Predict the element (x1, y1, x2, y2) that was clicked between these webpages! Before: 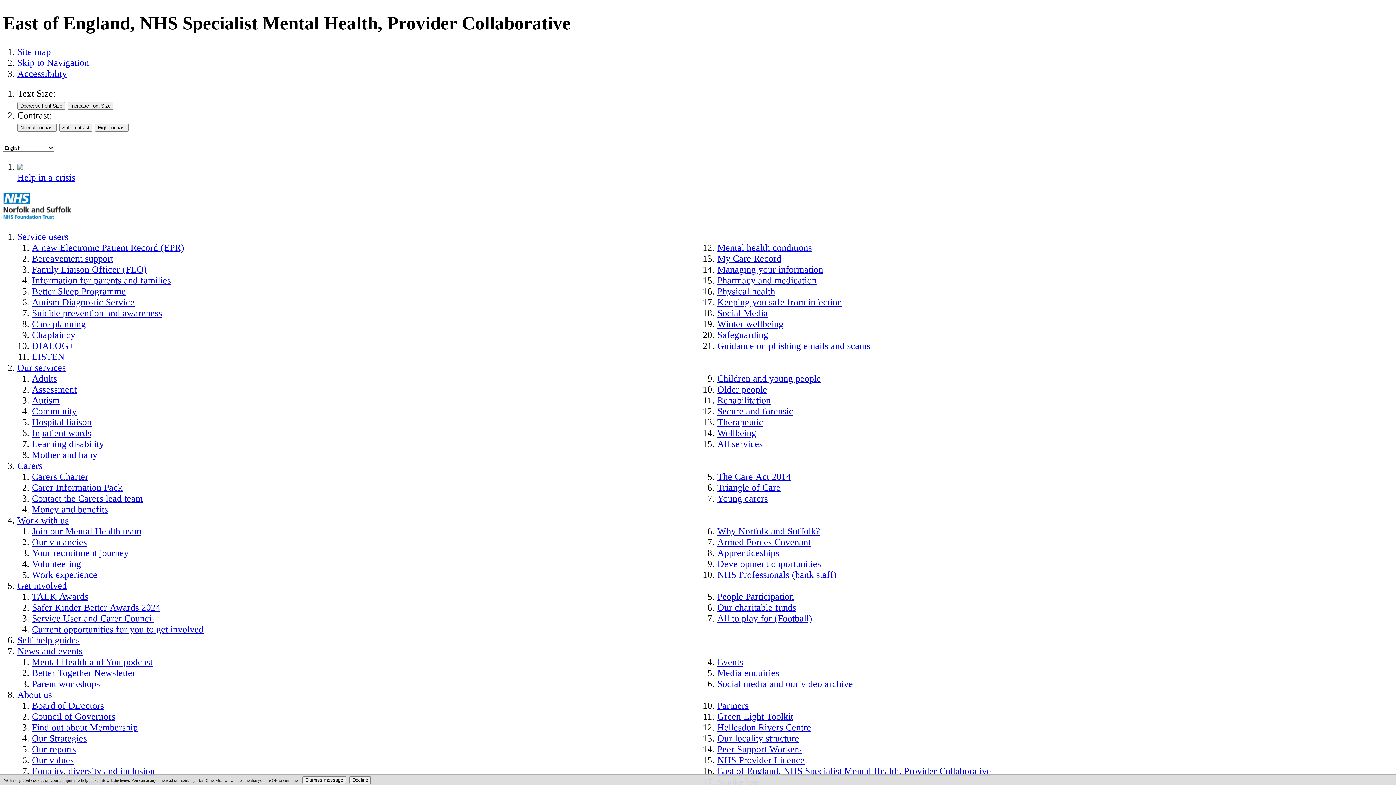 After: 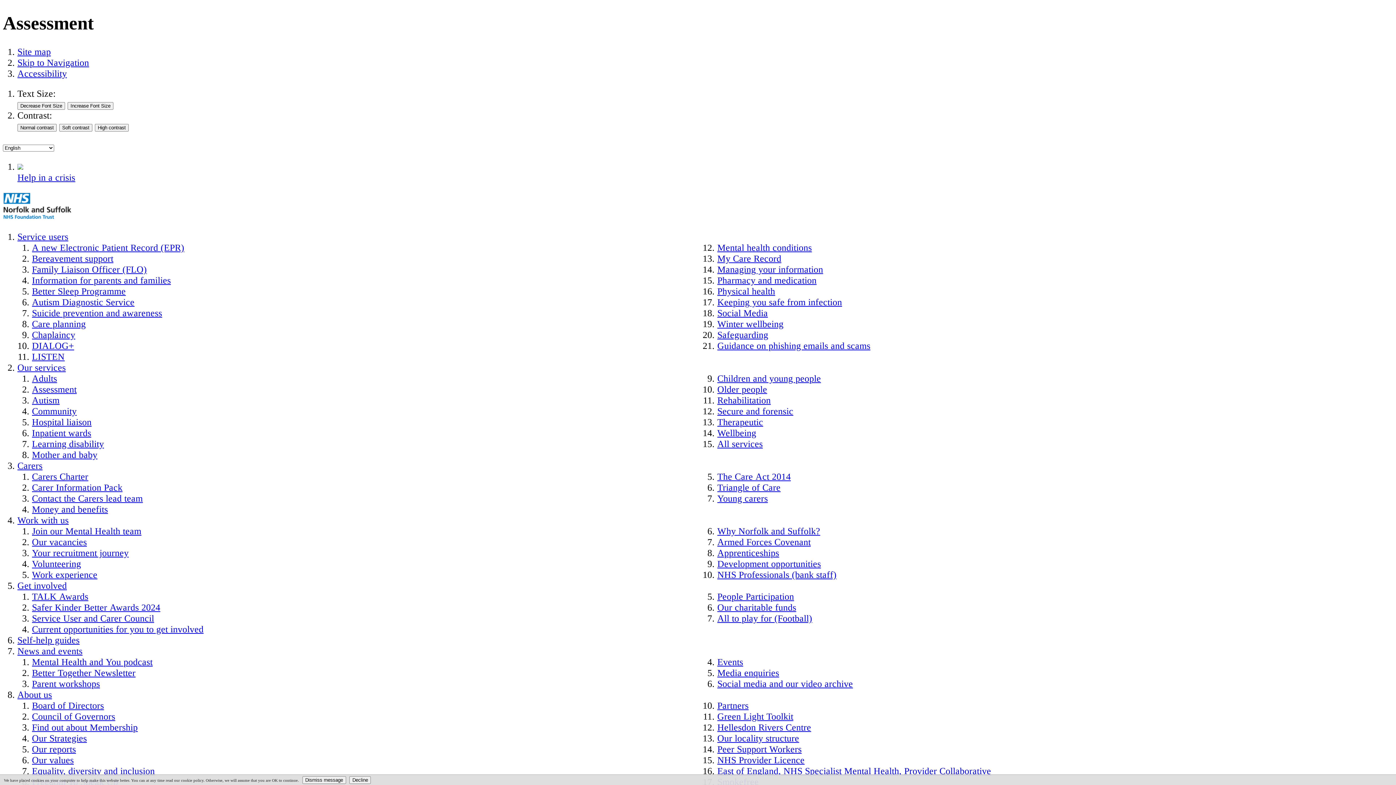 Action: label: Assessment bbox: (32, 384, 76, 394)